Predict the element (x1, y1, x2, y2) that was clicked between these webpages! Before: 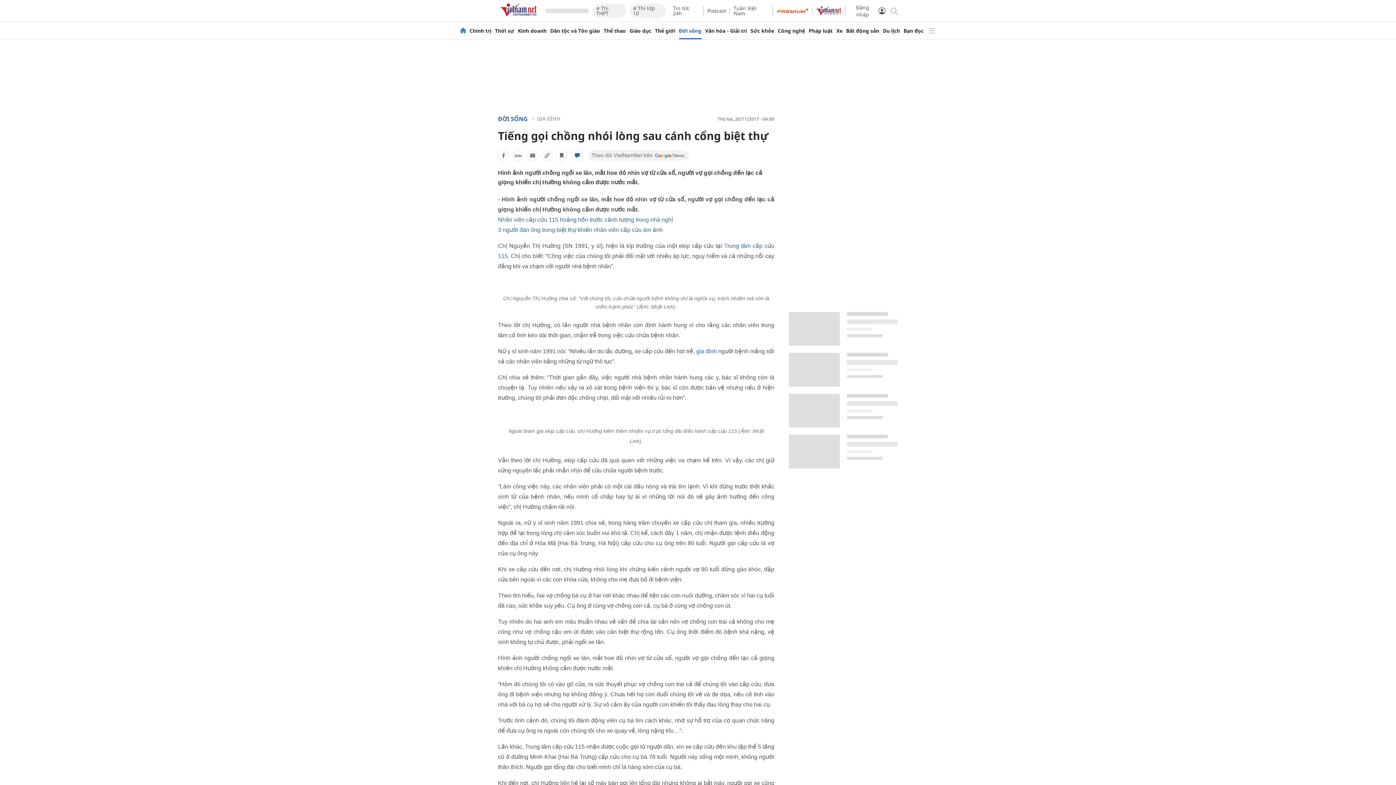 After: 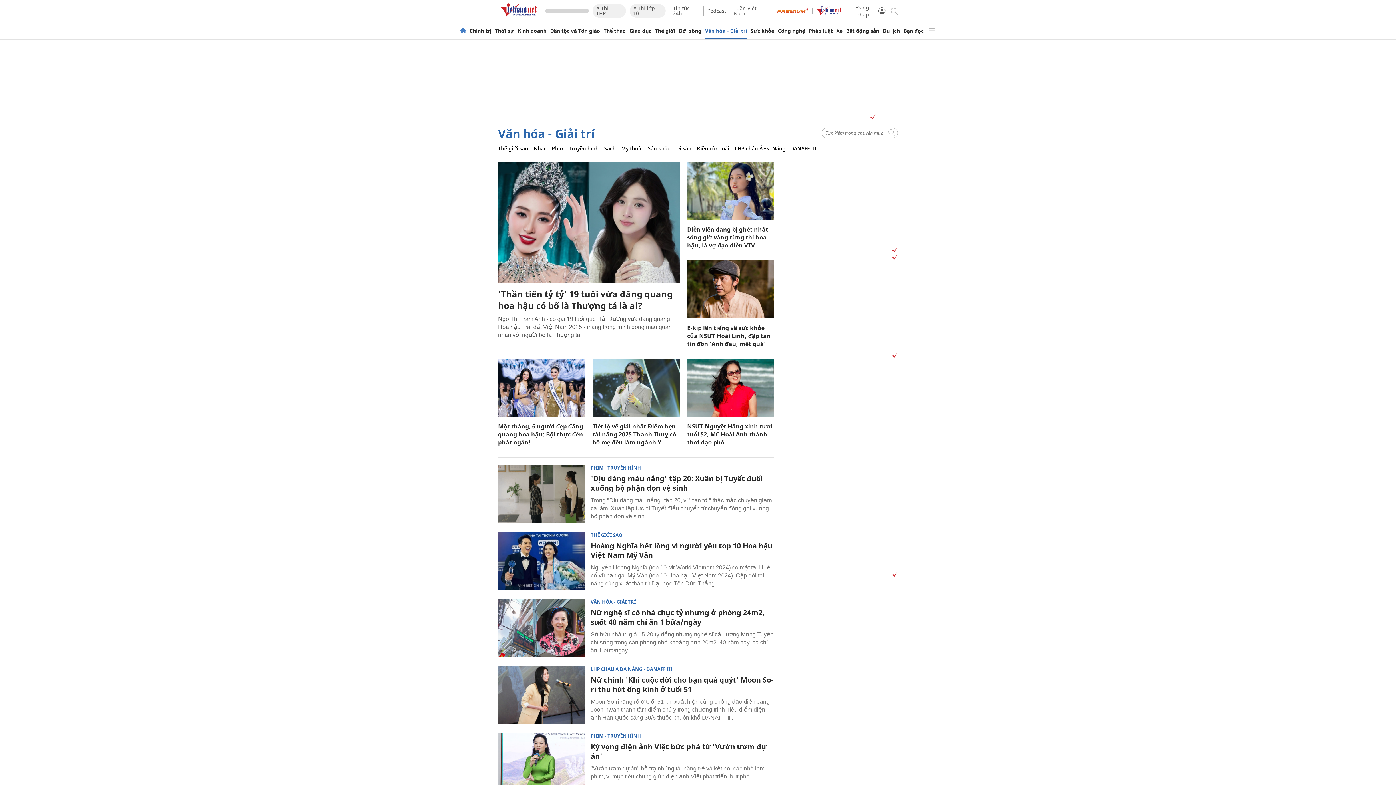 Action: label: Văn hóa - Giải trí bbox: (705, 28, 747, 33)